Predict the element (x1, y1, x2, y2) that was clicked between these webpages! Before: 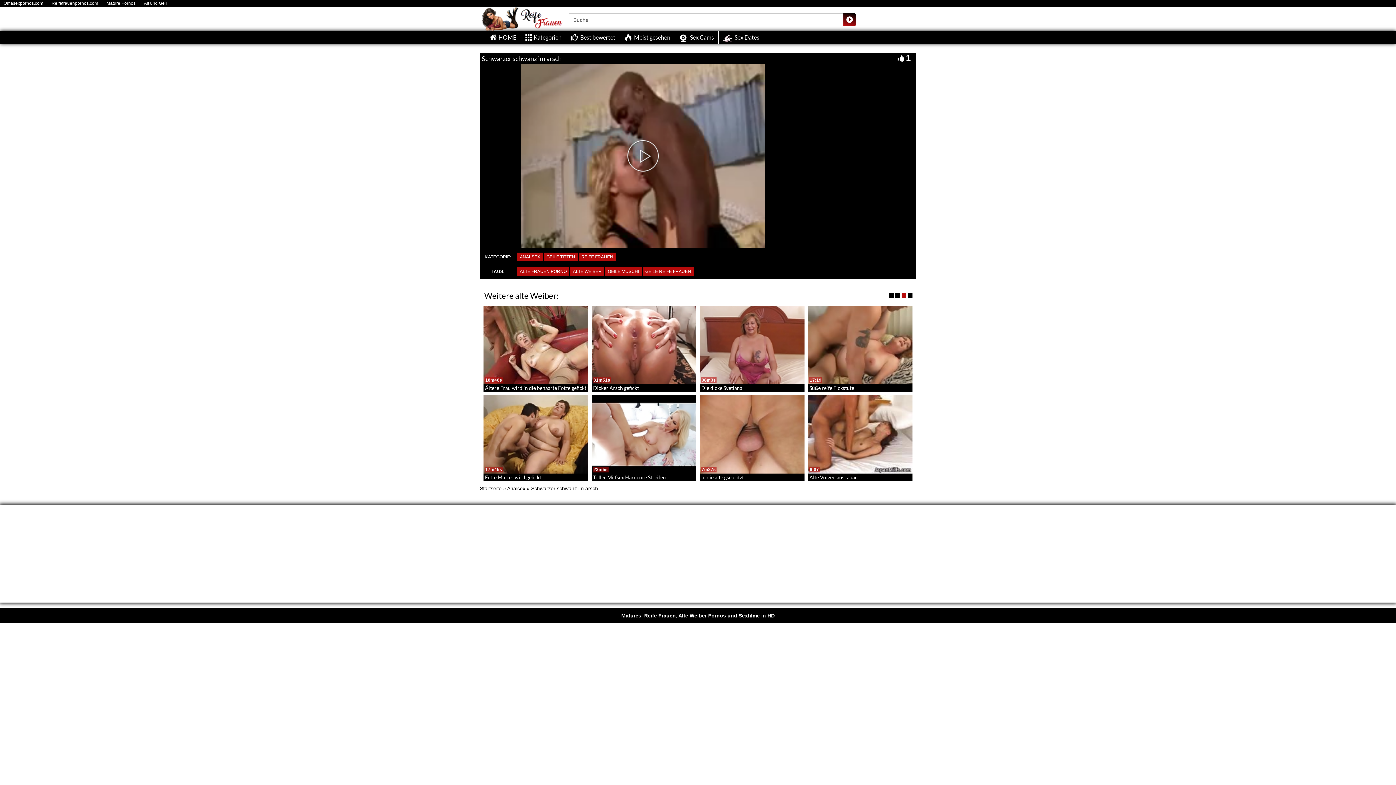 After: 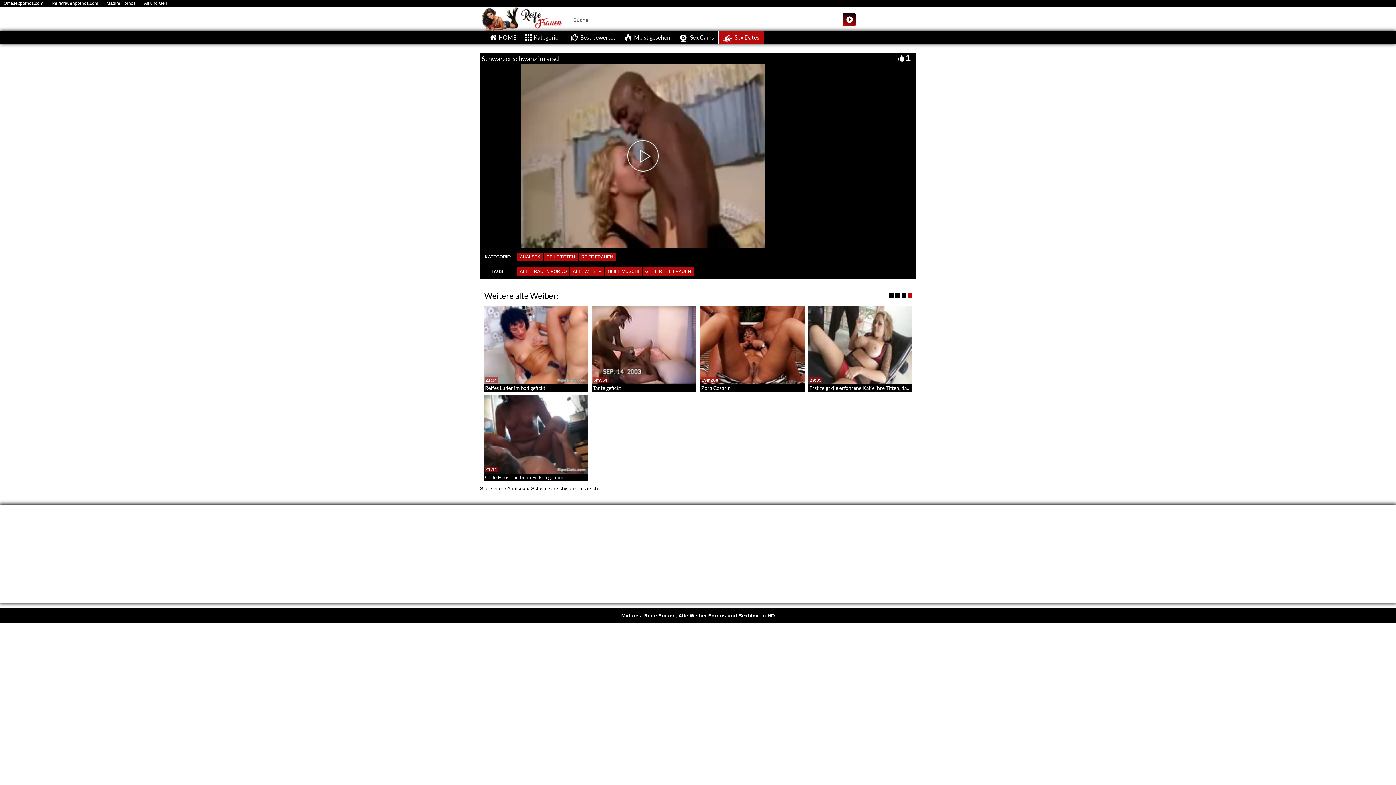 Action: bbox: (718, 30, 764, 43) label: Sex Dates